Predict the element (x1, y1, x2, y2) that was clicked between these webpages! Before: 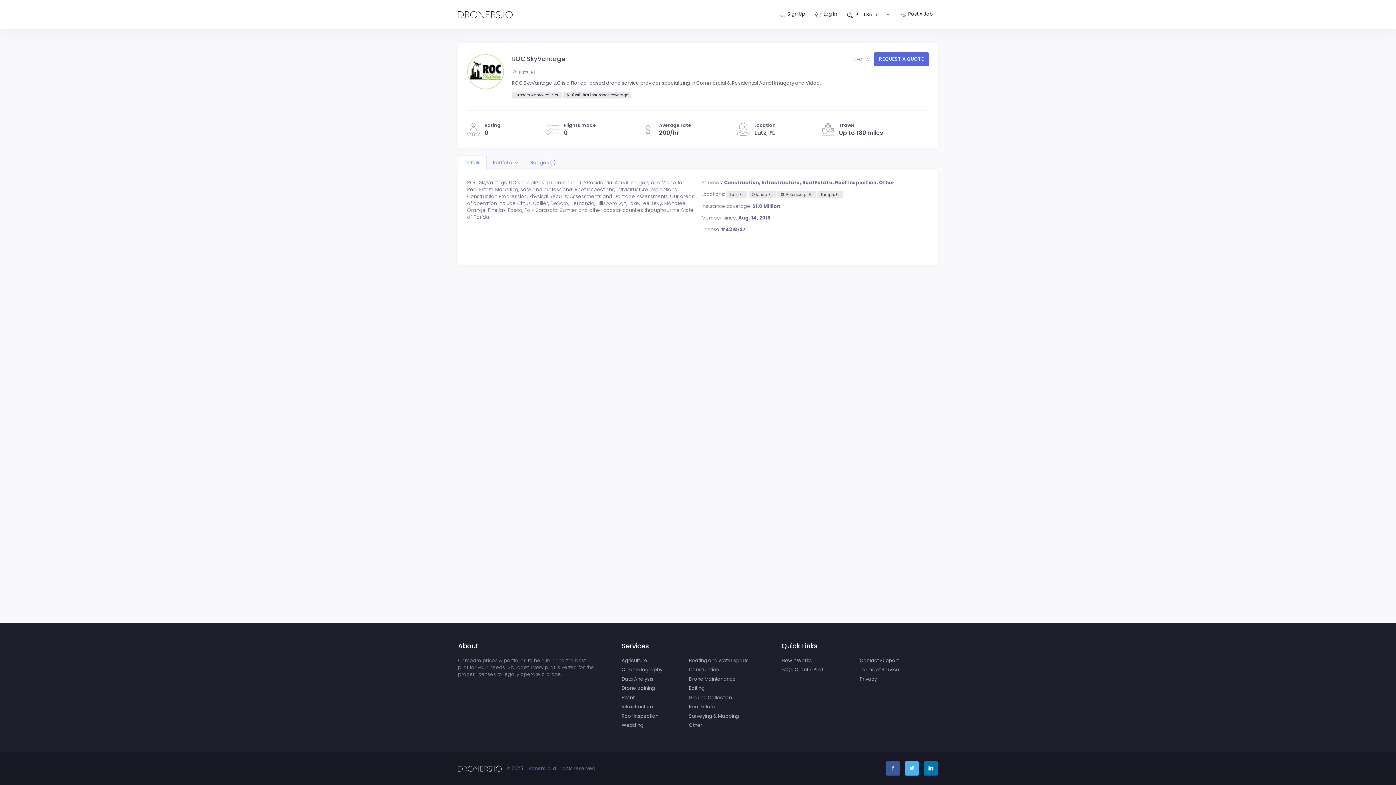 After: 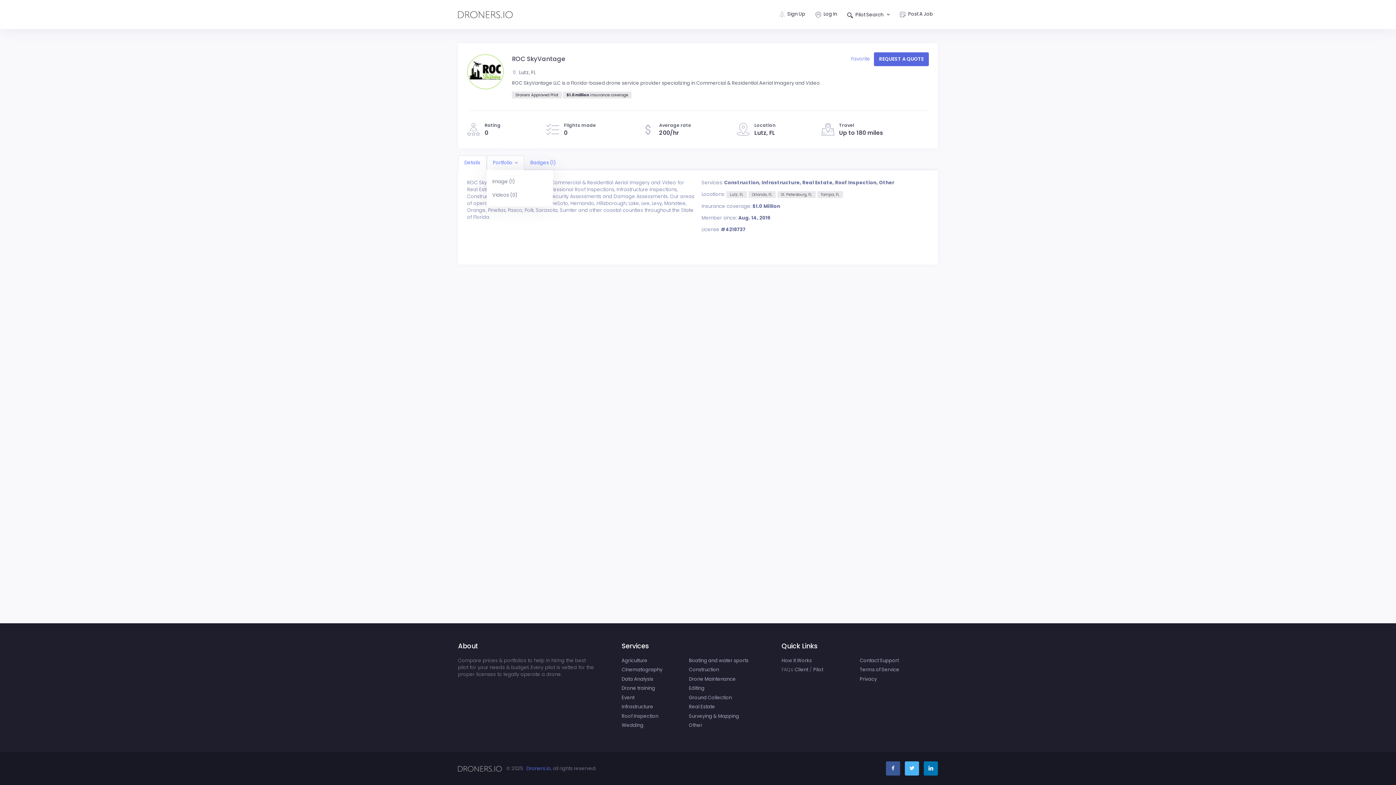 Action: bbox: (486, 155, 524, 170) label: Portfolio